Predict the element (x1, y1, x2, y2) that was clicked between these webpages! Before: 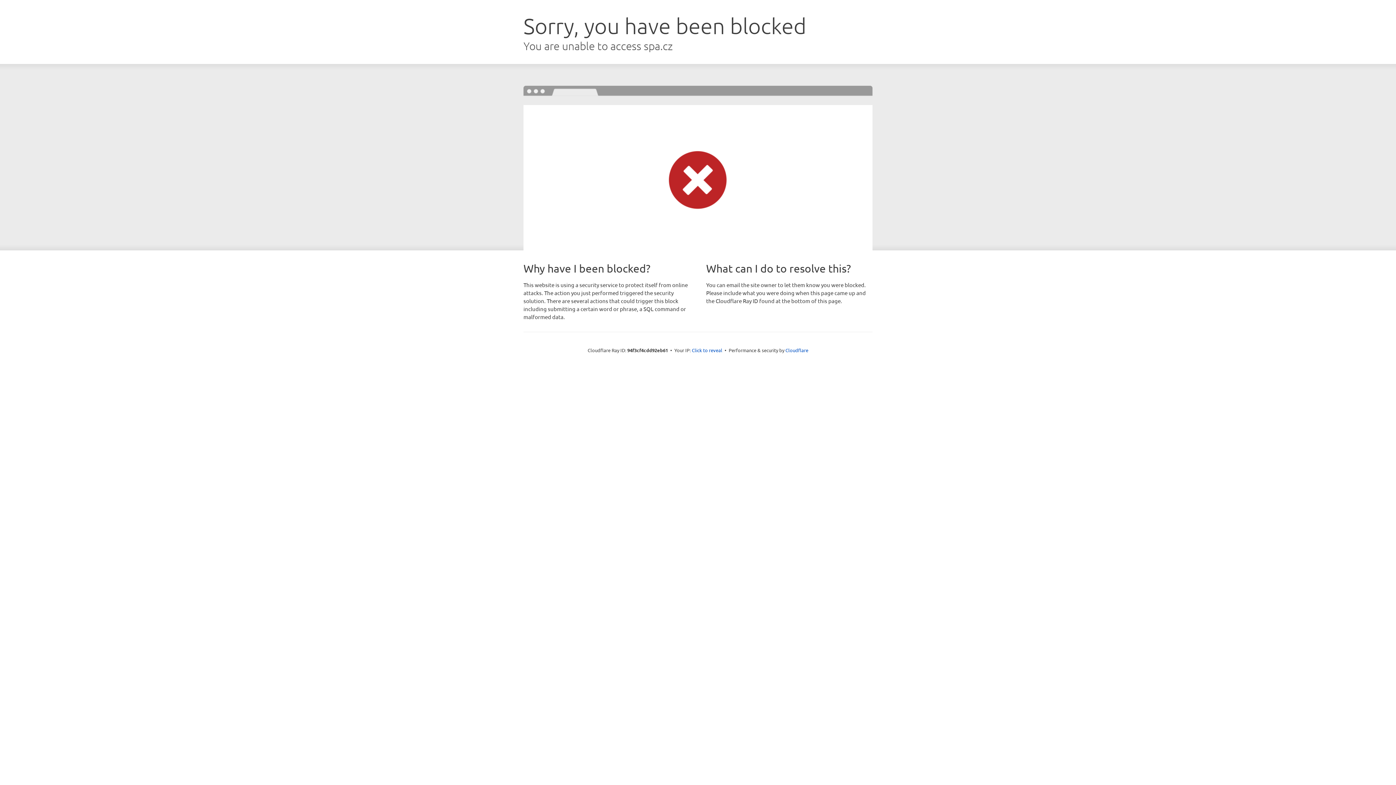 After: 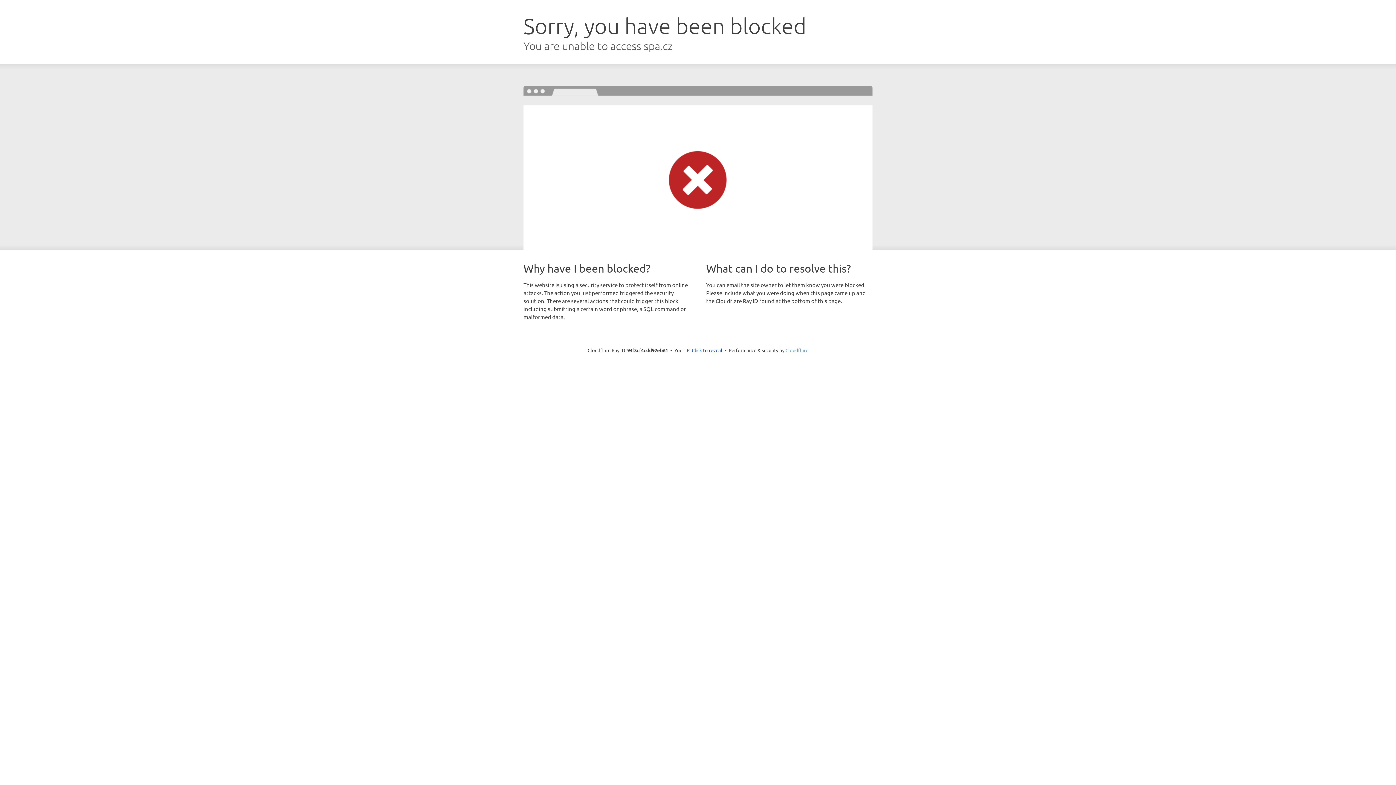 Action: bbox: (785, 347, 808, 353) label: Cloudflare